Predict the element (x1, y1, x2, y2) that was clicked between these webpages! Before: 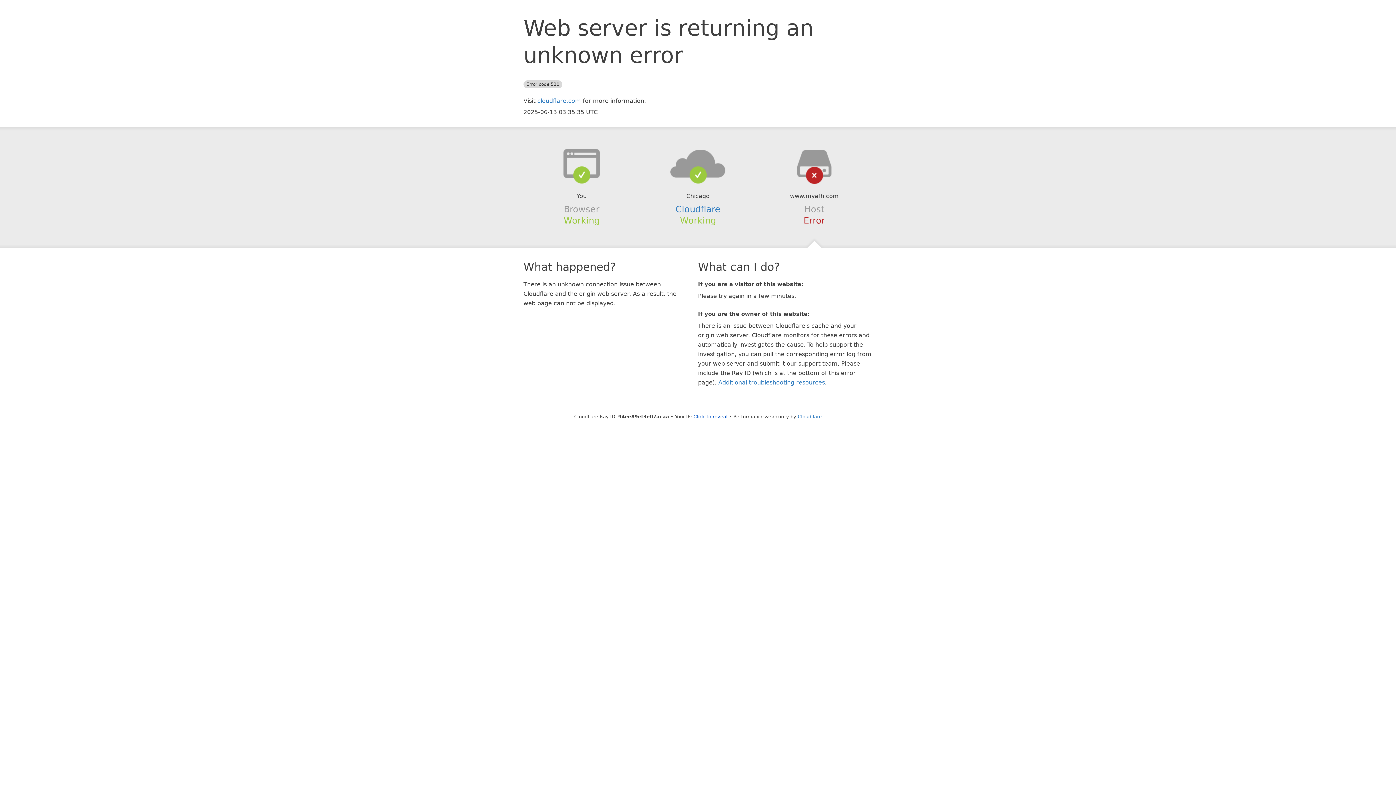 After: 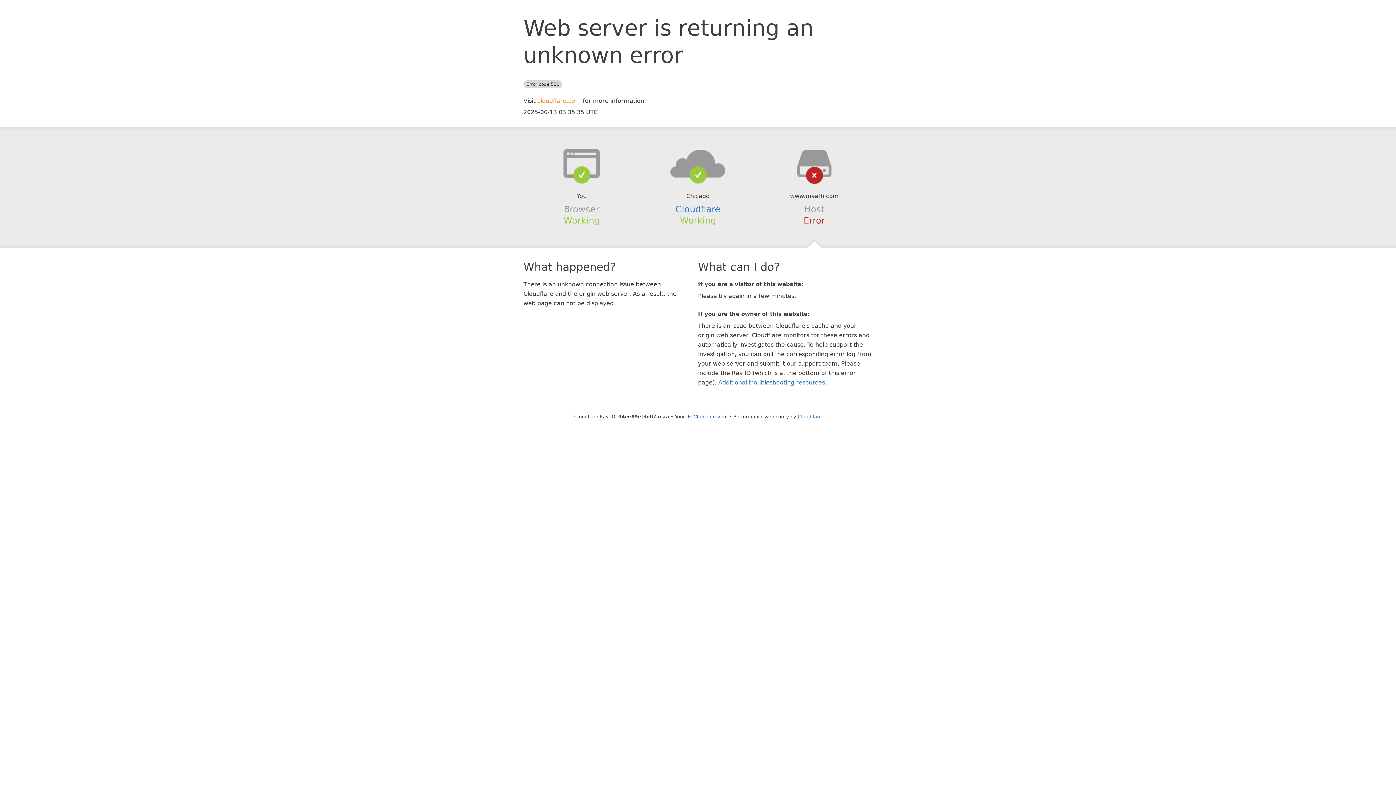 Action: label: cloudflare.com bbox: (537, 97, 581, 104)